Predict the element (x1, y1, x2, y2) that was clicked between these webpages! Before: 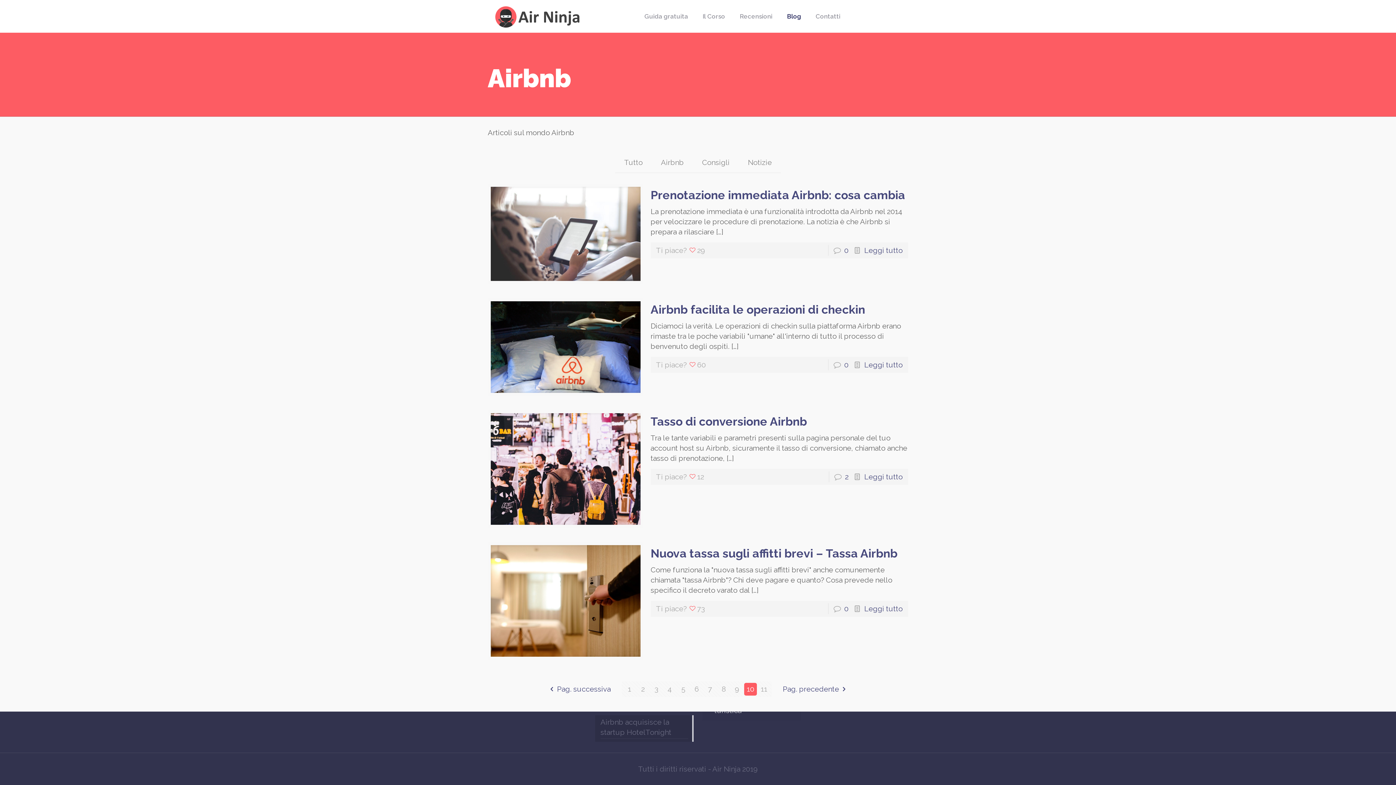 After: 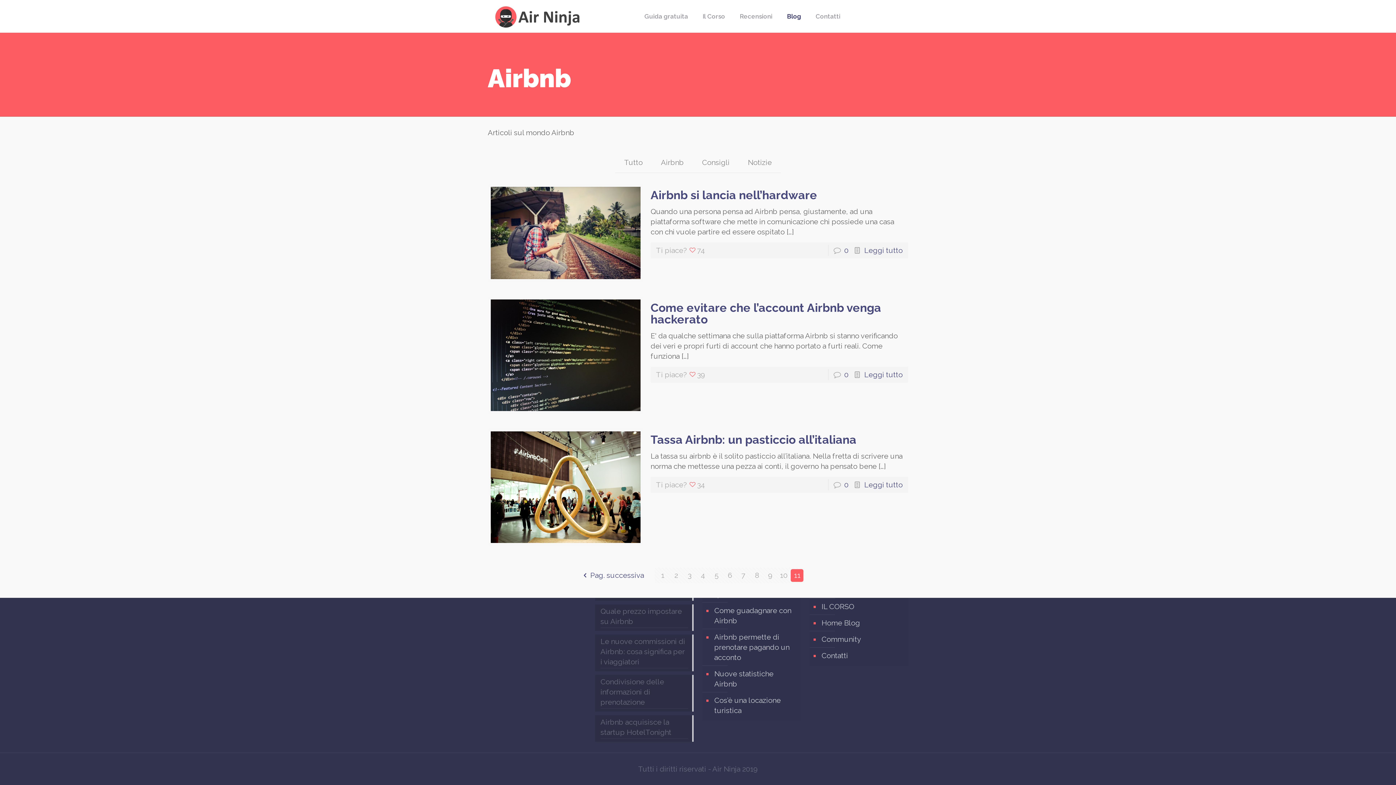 Action: label: Pag. precedente bbox: (782, 681, 849, 697)